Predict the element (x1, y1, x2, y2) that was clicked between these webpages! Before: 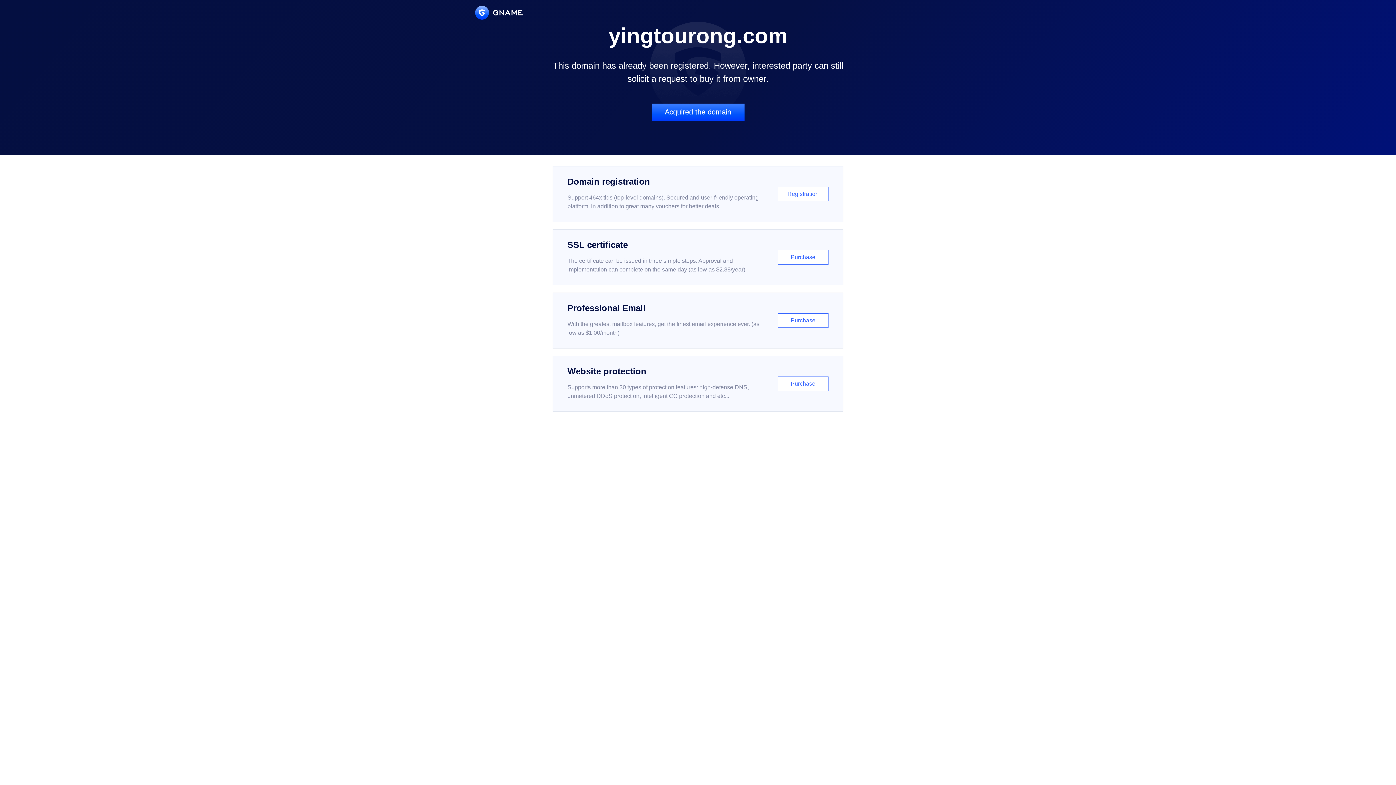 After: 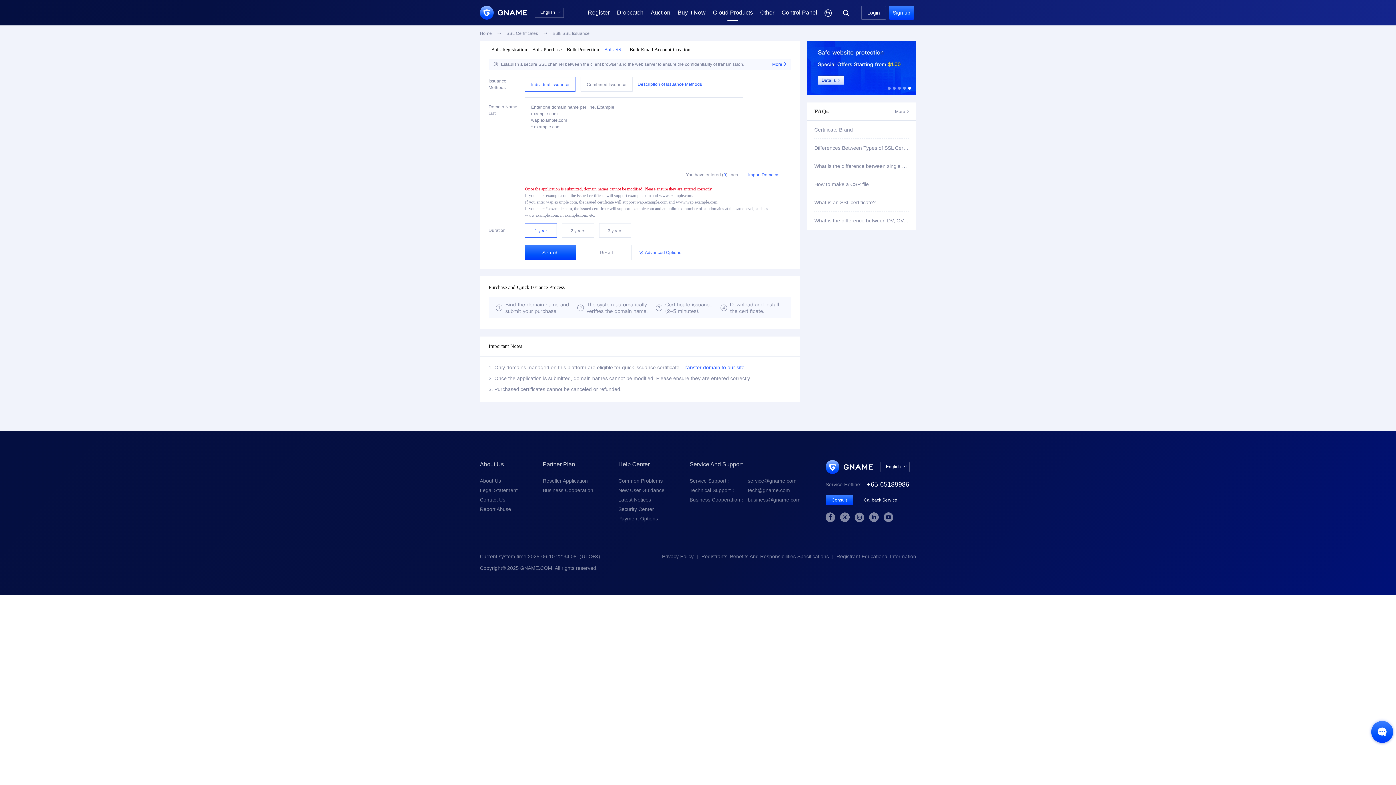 Action: bbox: (552, 229, 843, 285) label: SSL certificate

The certificate can be issued in three simple steps. Approval and implementation can complete on the same day (as low as $2.88/year)

Purchase